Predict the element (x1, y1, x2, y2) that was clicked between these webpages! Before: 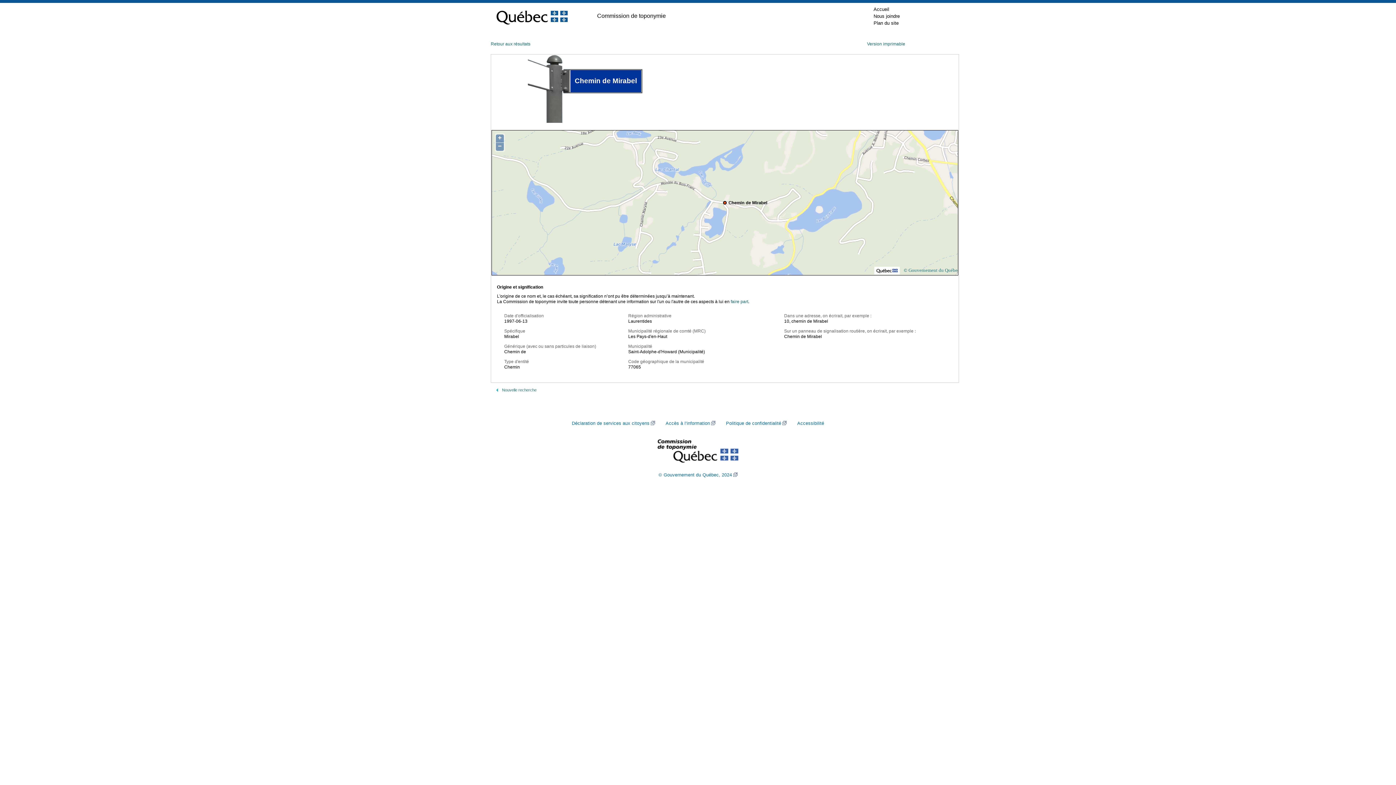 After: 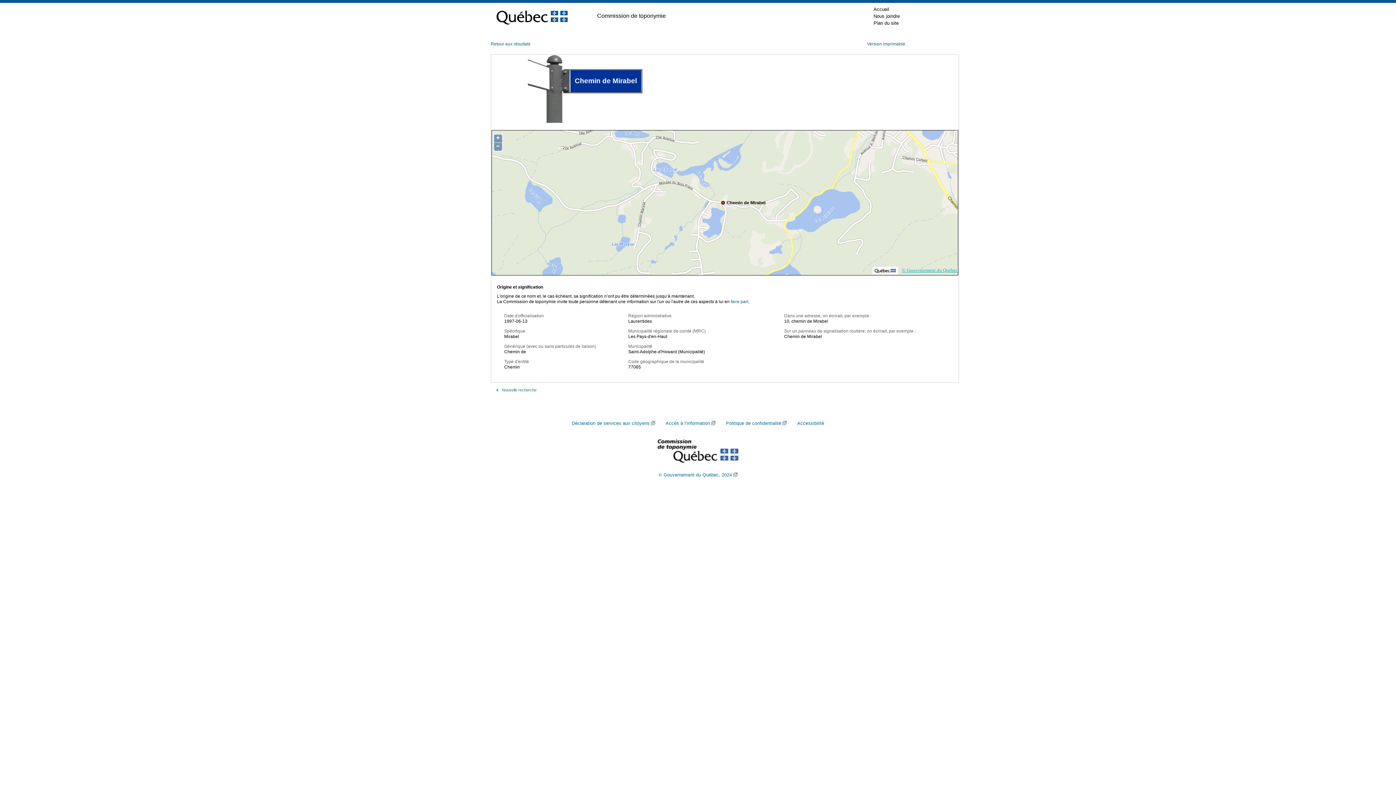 Action: label: © Gouvernement du Québec bbox: (904, 267, 960, 273)